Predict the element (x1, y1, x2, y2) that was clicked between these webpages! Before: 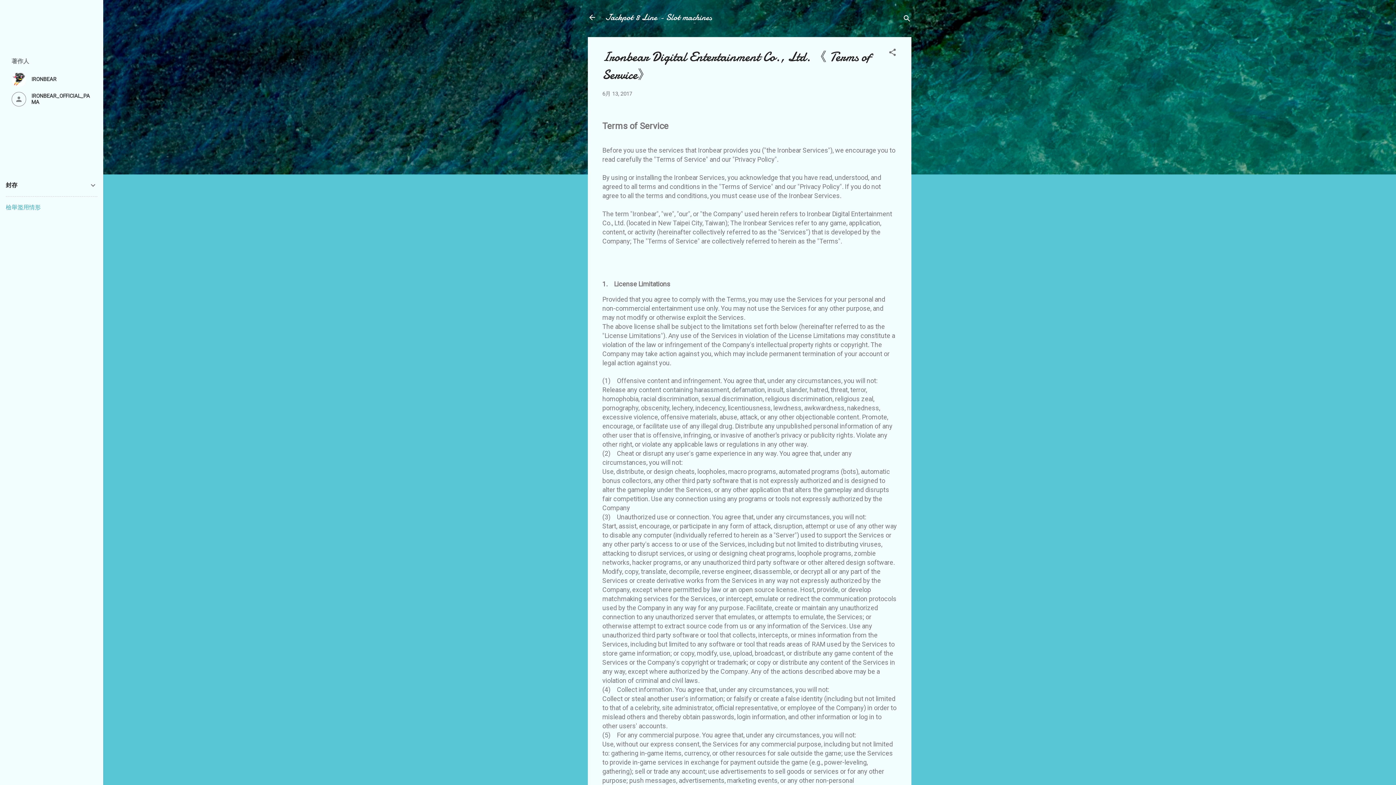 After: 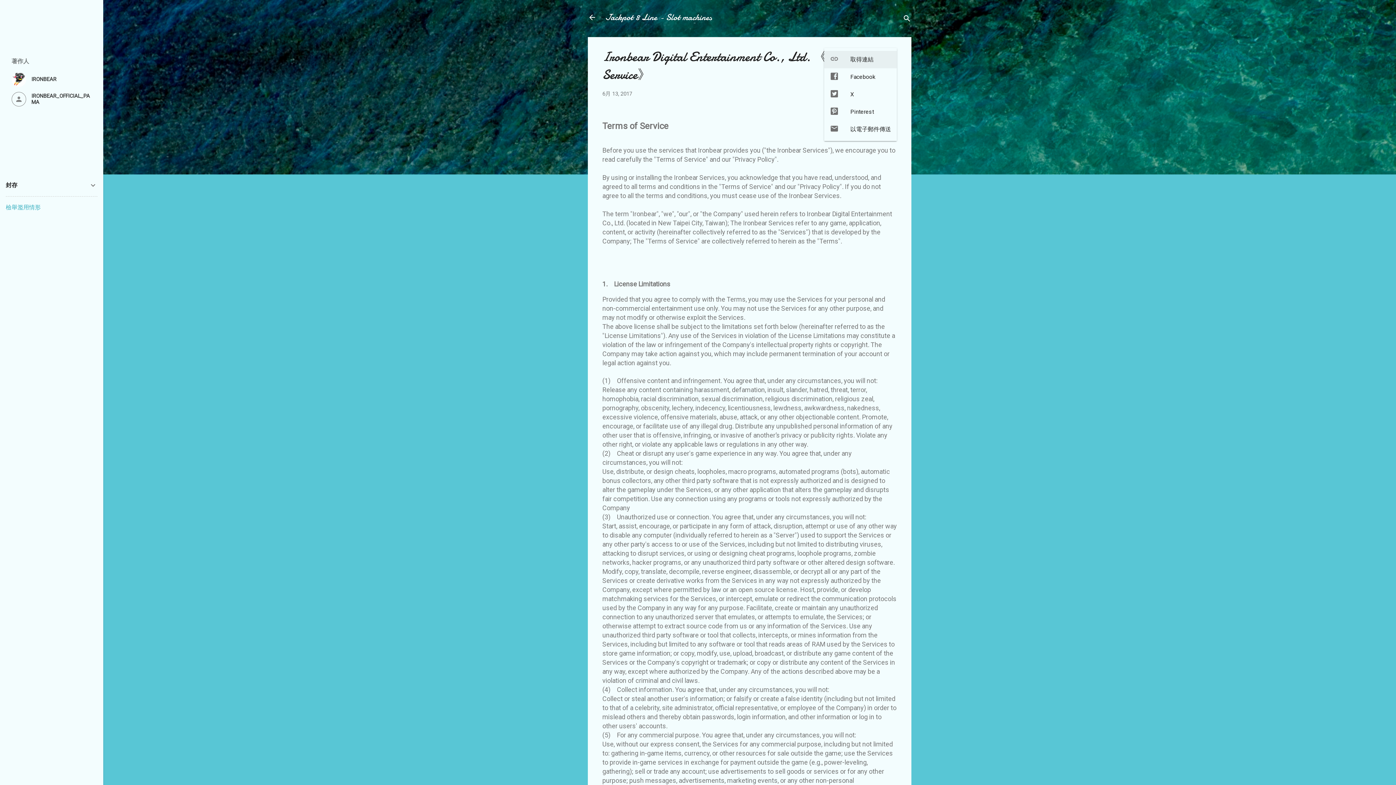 Action: label: 分享 bbox: (888, 48, 897, 59)